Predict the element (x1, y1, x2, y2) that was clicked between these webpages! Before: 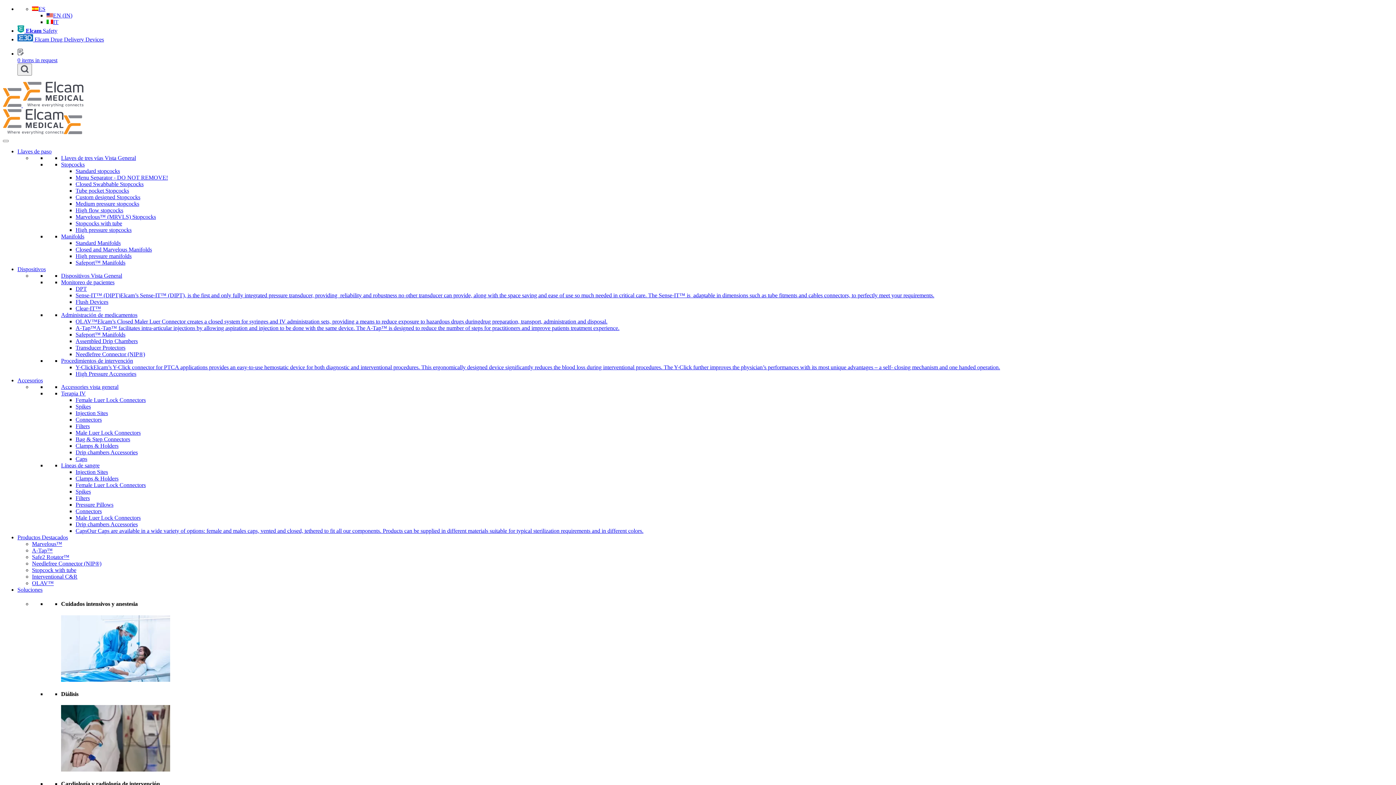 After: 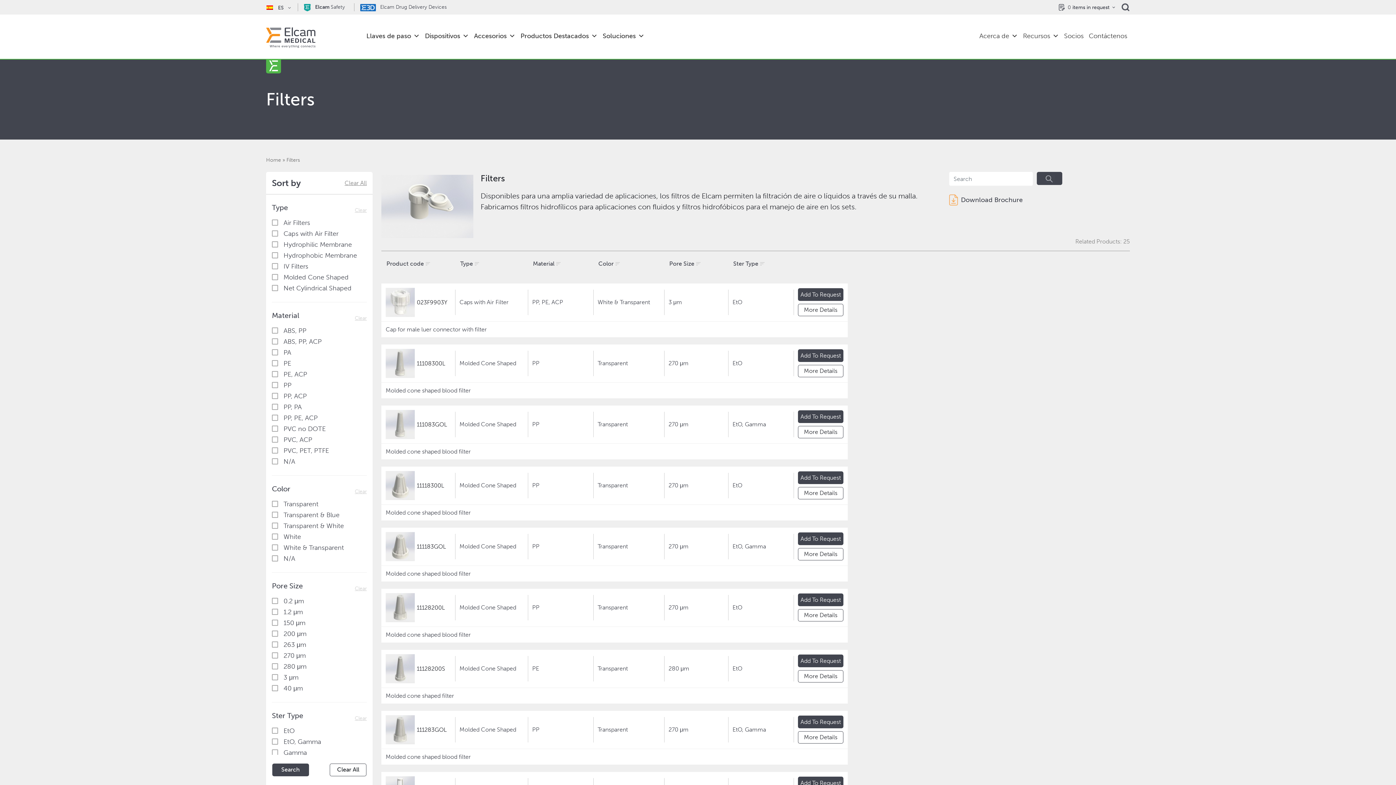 Action: label: Filters bbox: (75, 495, 89, 501)